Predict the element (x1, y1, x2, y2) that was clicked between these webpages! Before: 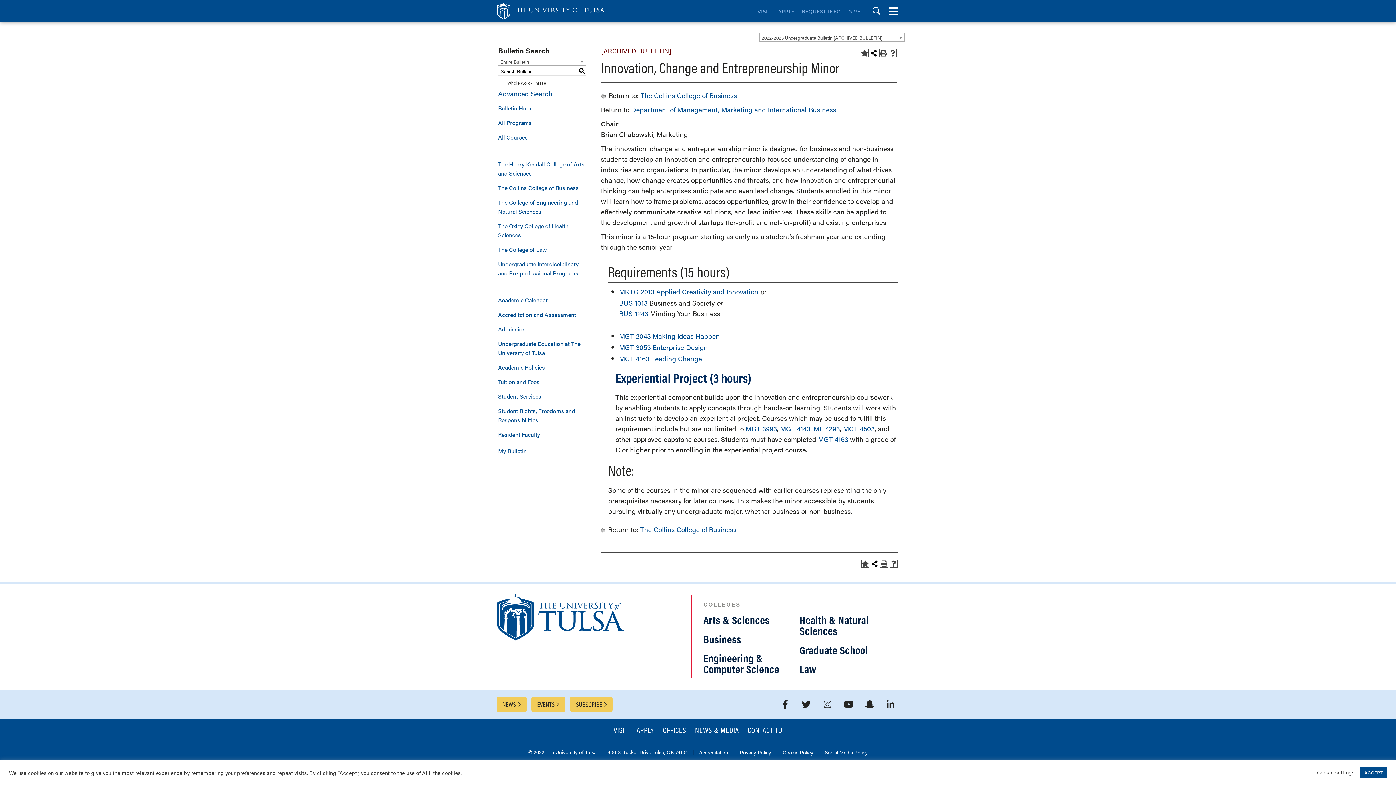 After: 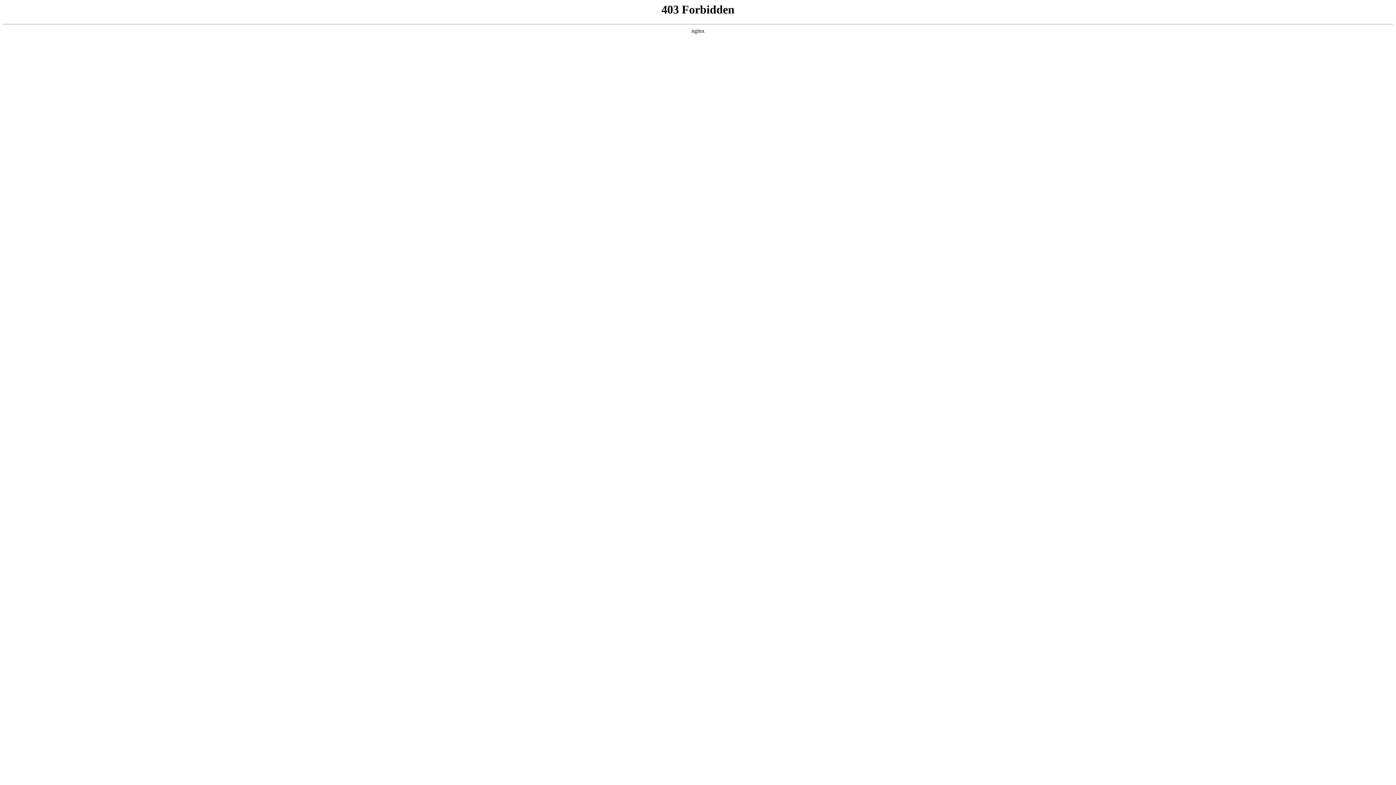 Action: label: SUBSCRIBE bbox: (570, 697, 612, 712)